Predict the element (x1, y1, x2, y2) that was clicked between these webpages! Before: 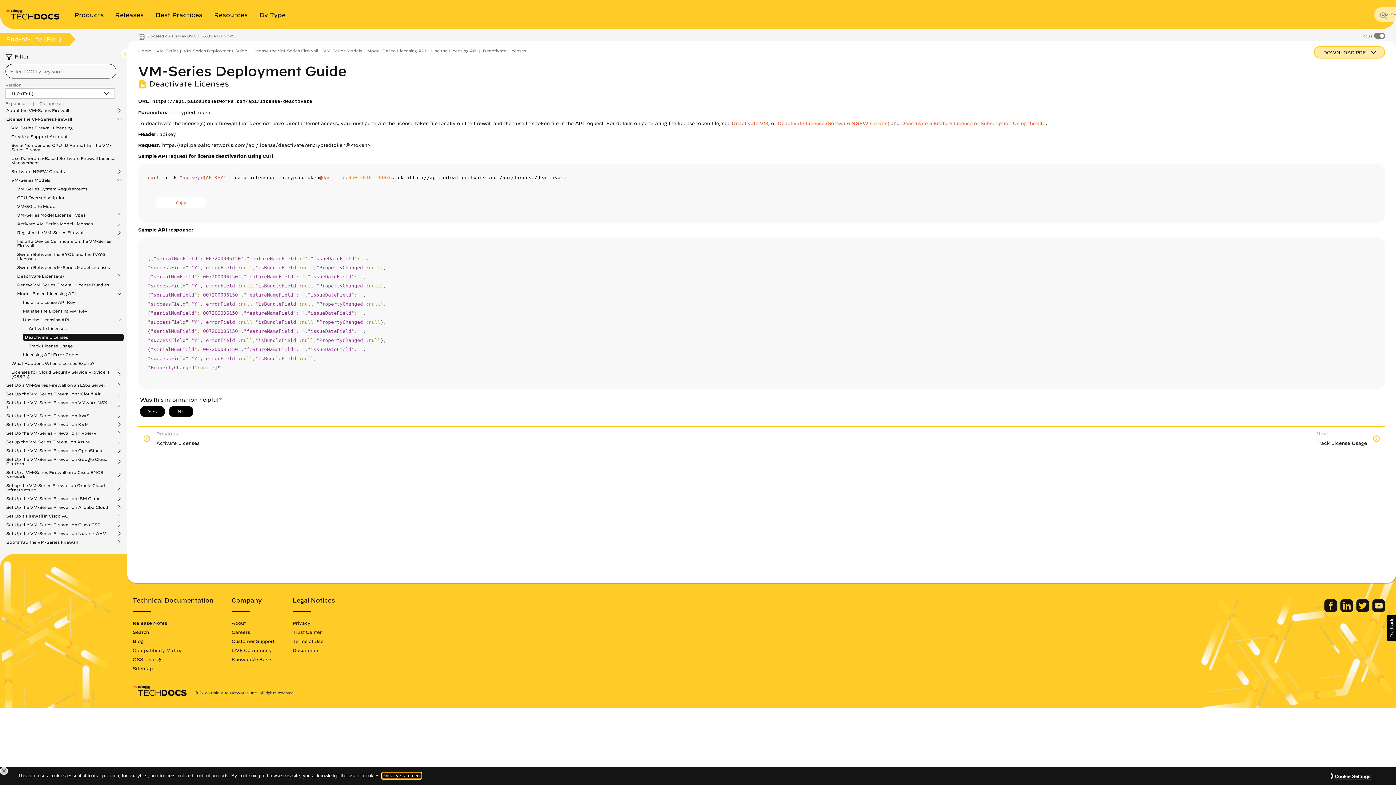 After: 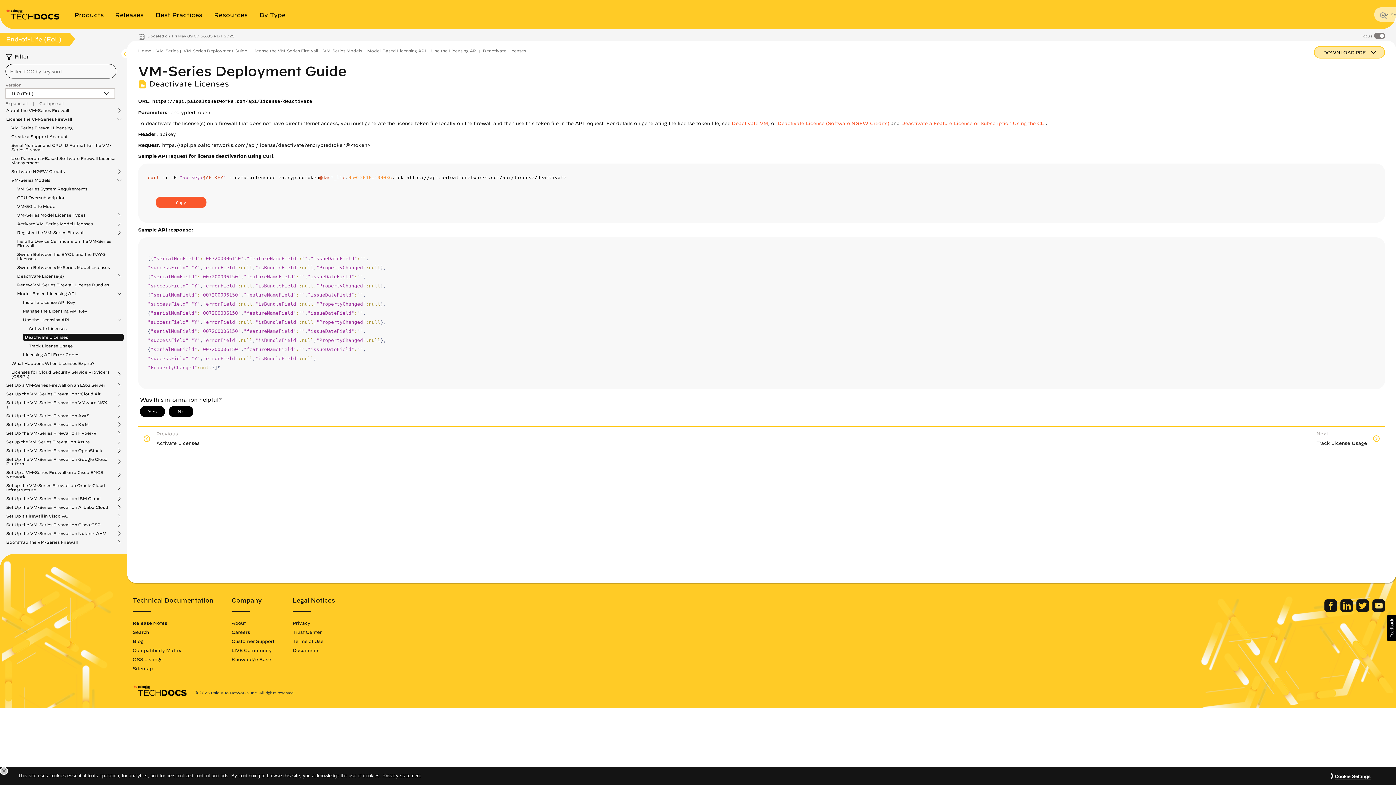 Action: label: Copy bbox: (155, 196, 206, 208)